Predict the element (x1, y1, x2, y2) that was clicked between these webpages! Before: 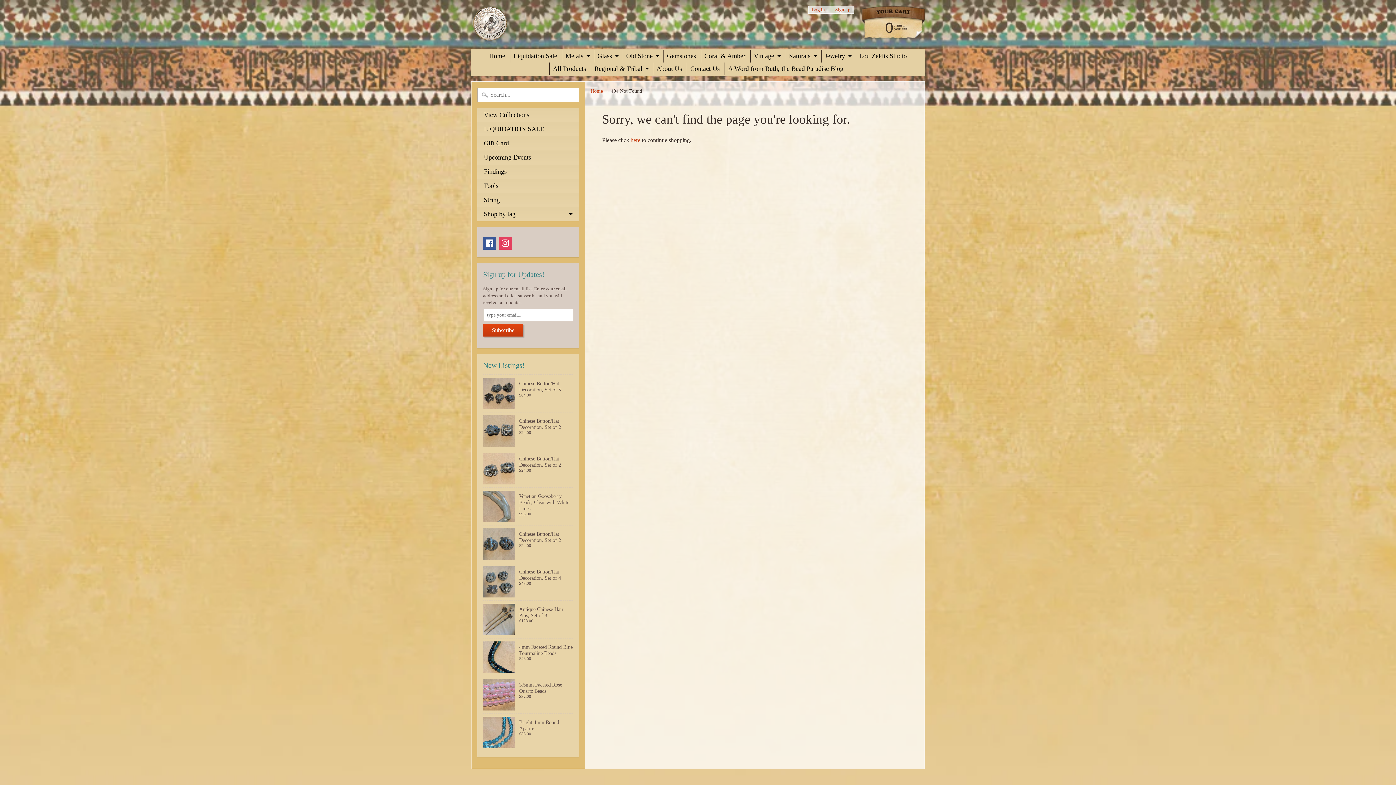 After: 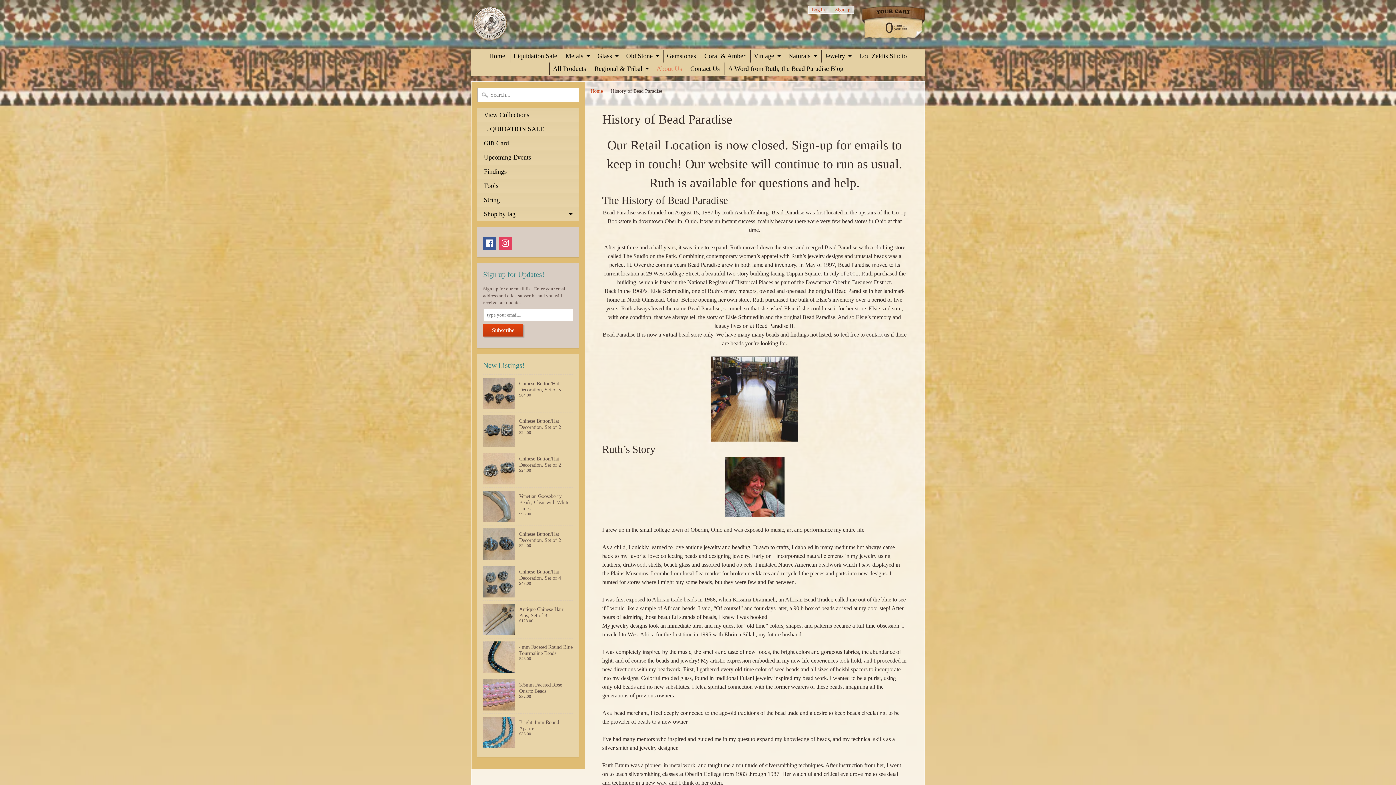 Action: label: About Us bbox: (653, 62, 685, 75)